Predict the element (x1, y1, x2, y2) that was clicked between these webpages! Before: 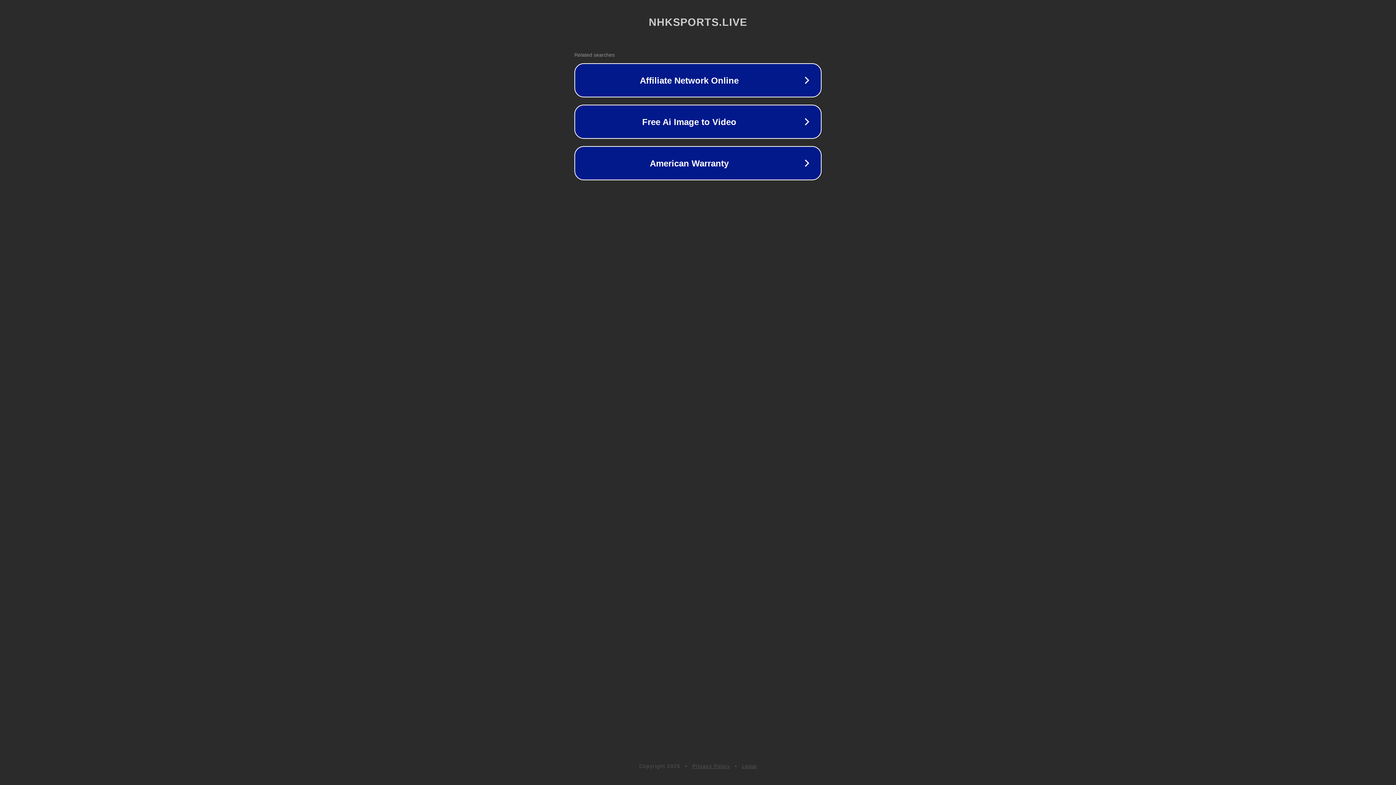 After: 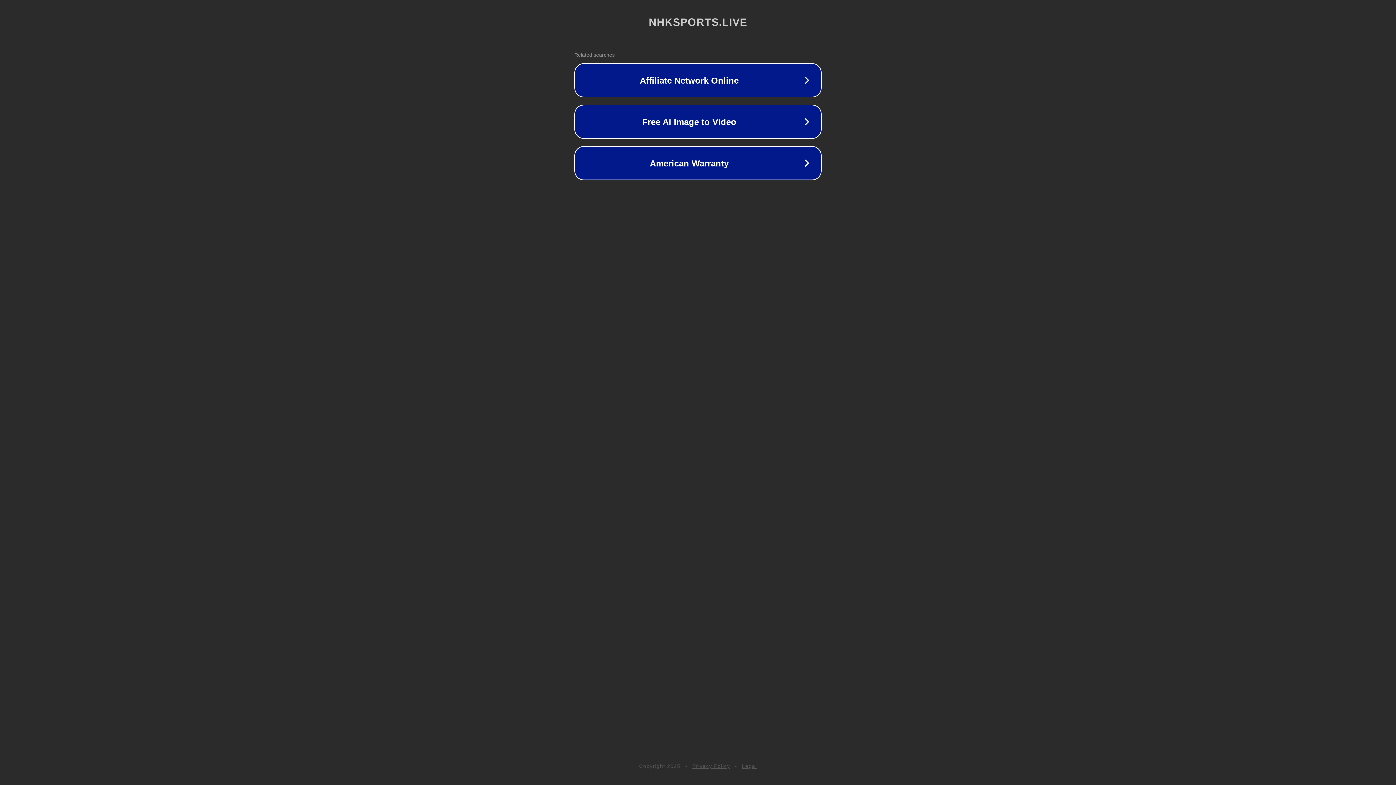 Action: bbox: (742, 763, 757, 769) label: Legal